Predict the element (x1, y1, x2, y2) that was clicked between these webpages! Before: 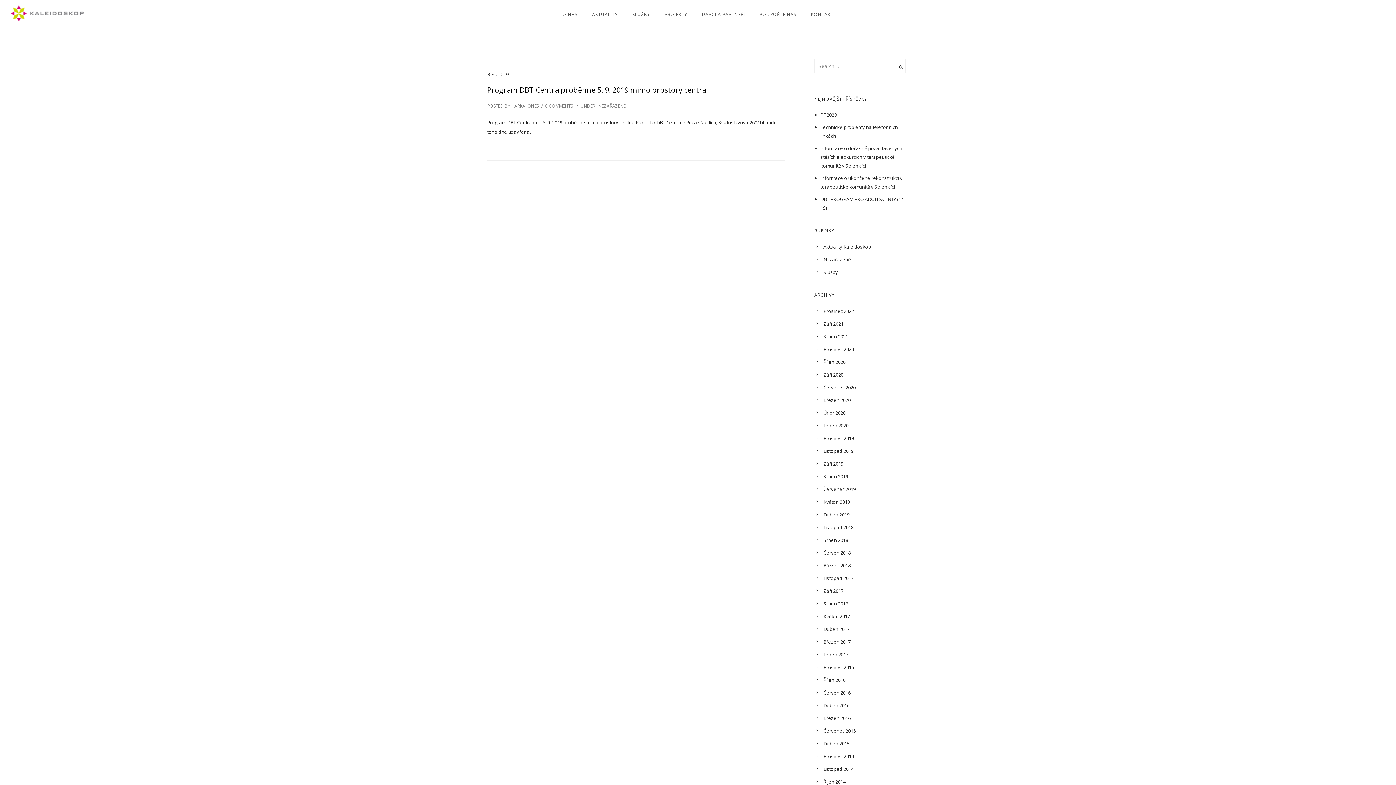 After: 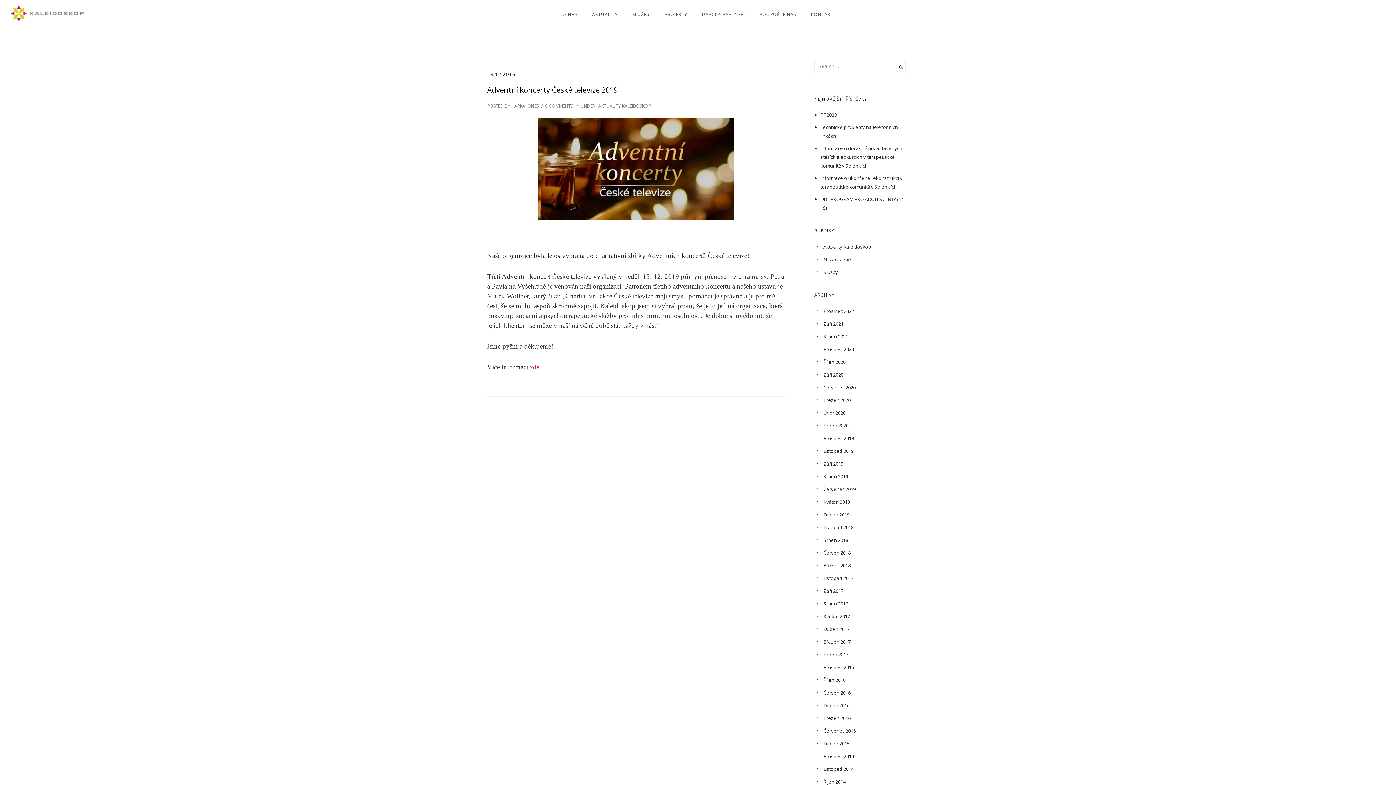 Action: bbox: (823, 435, 854, 441) label: Prosinec 2019